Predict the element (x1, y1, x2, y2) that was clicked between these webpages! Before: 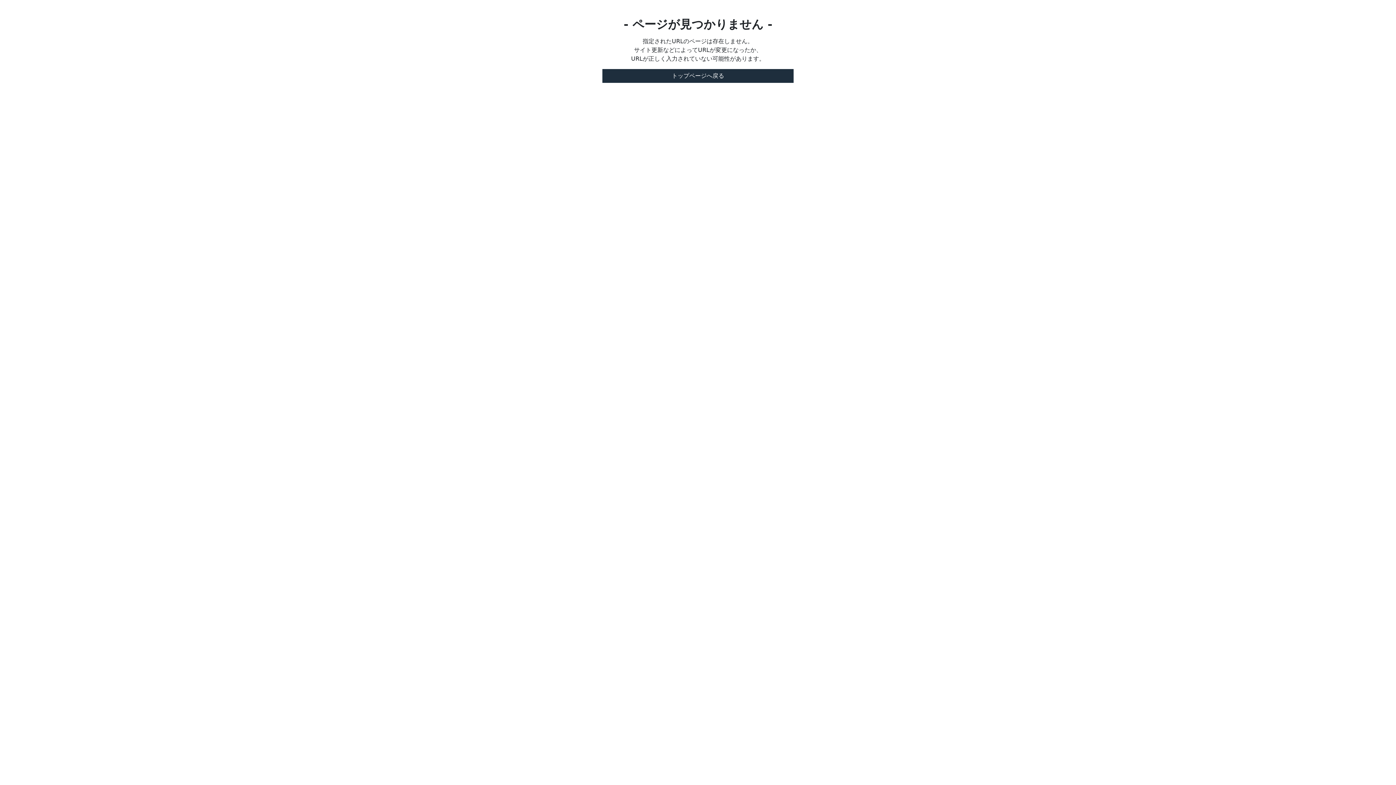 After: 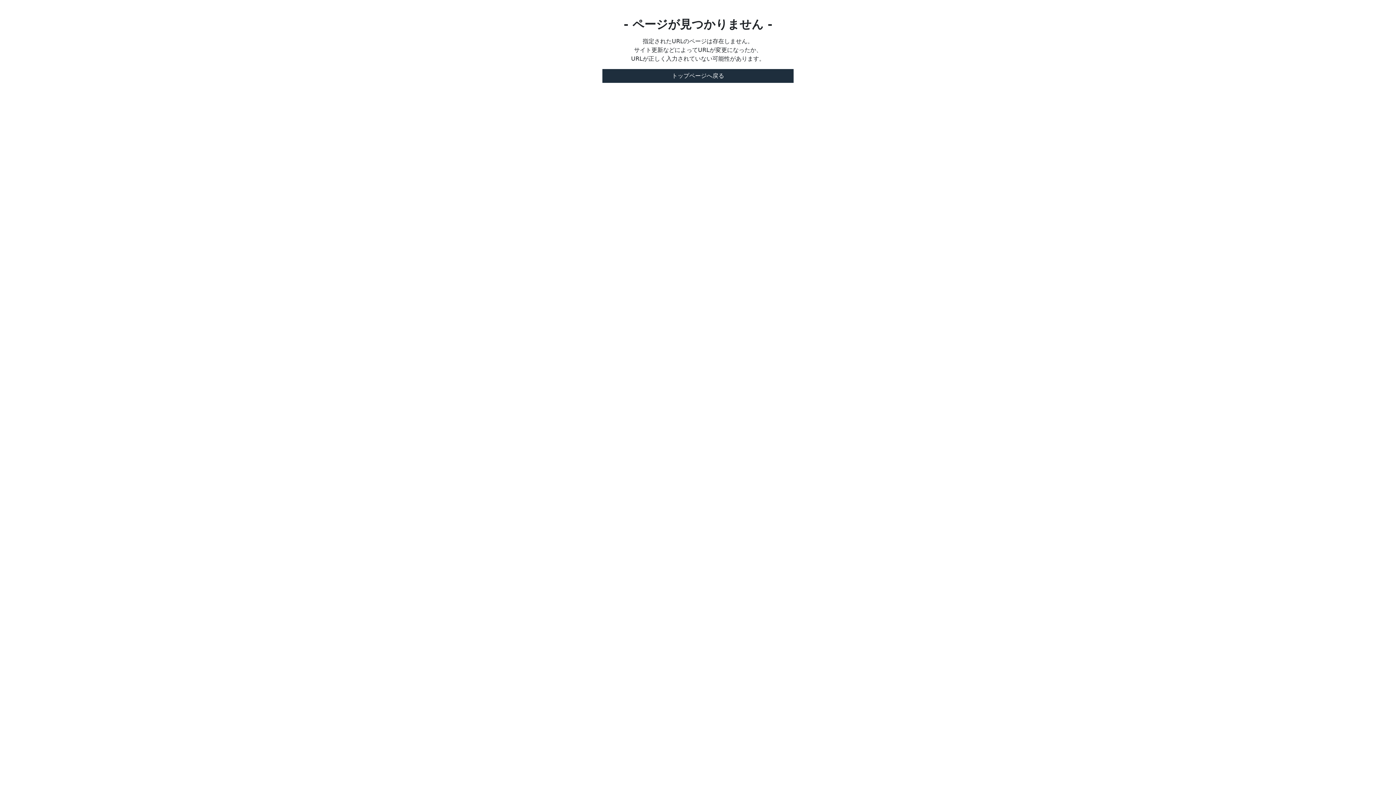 Action: bbox: (602, 69, 793, 82) label: トップページへ戻る